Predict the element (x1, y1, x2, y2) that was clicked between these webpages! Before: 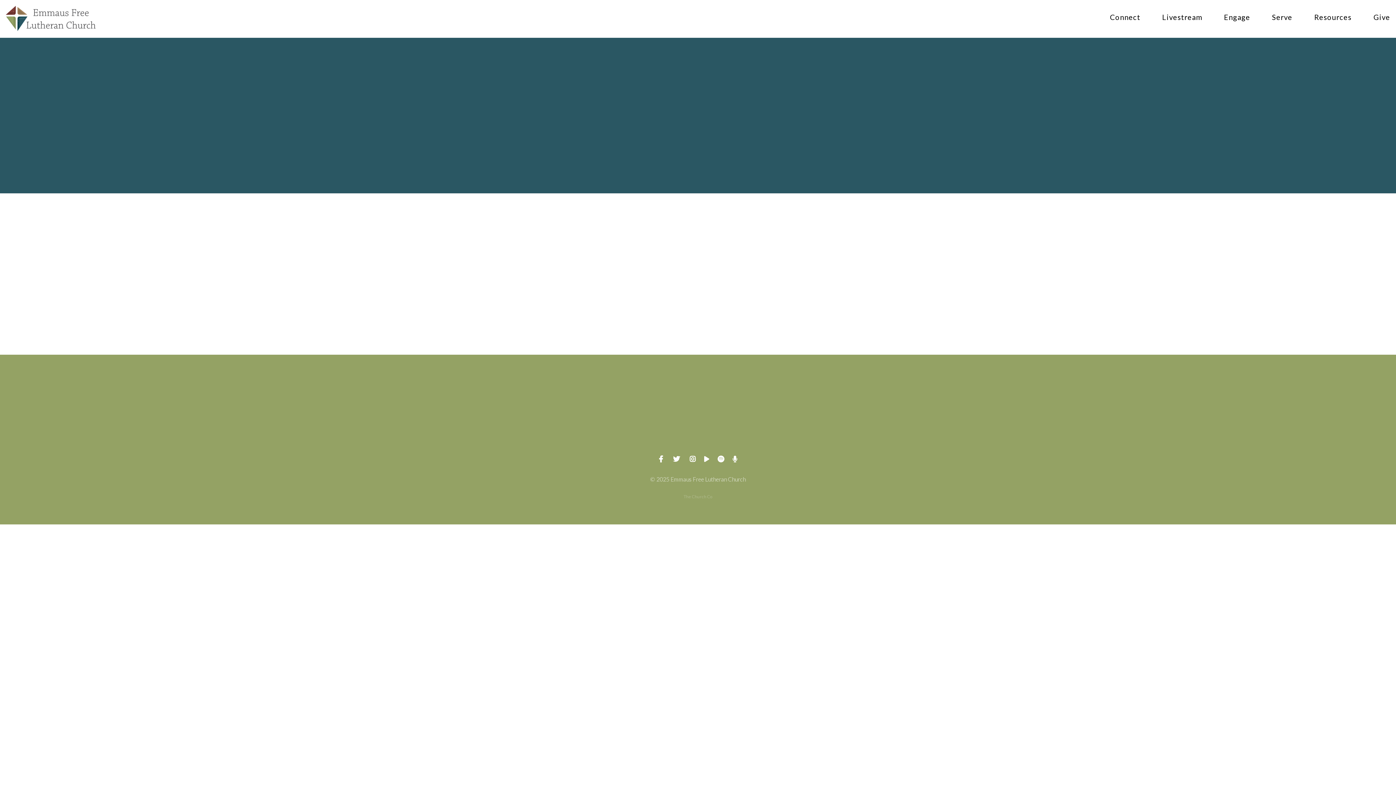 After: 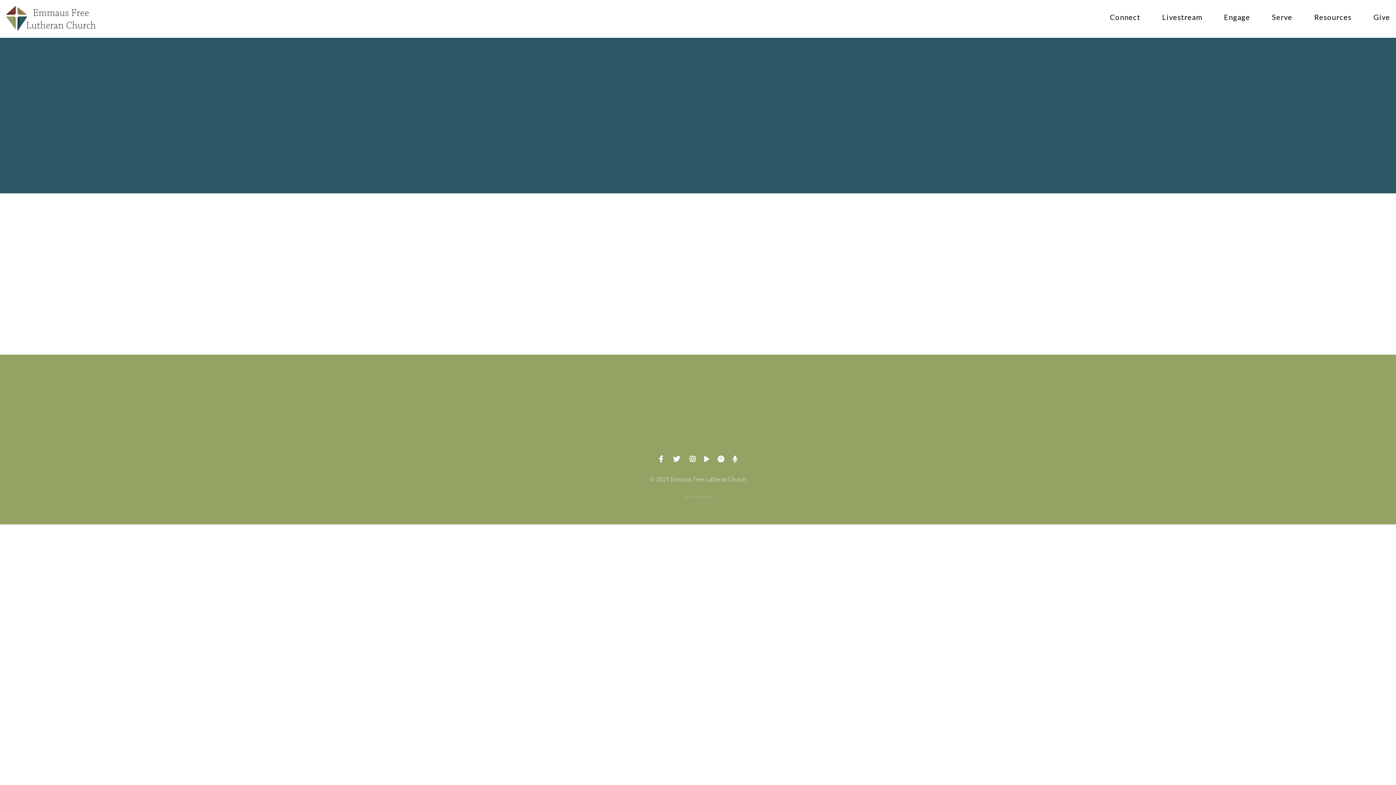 Action: bbox: (685, 392, 710, 397) label: View map of our location